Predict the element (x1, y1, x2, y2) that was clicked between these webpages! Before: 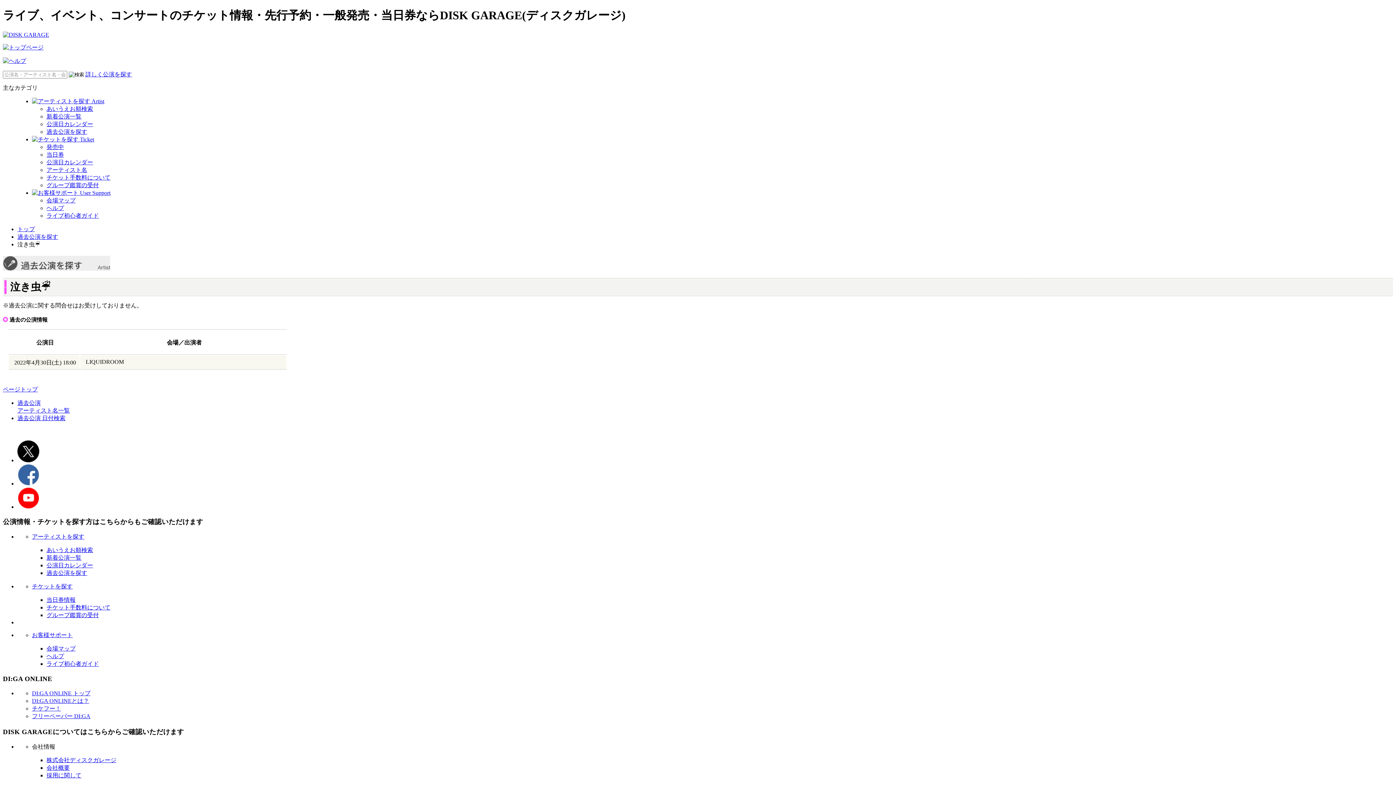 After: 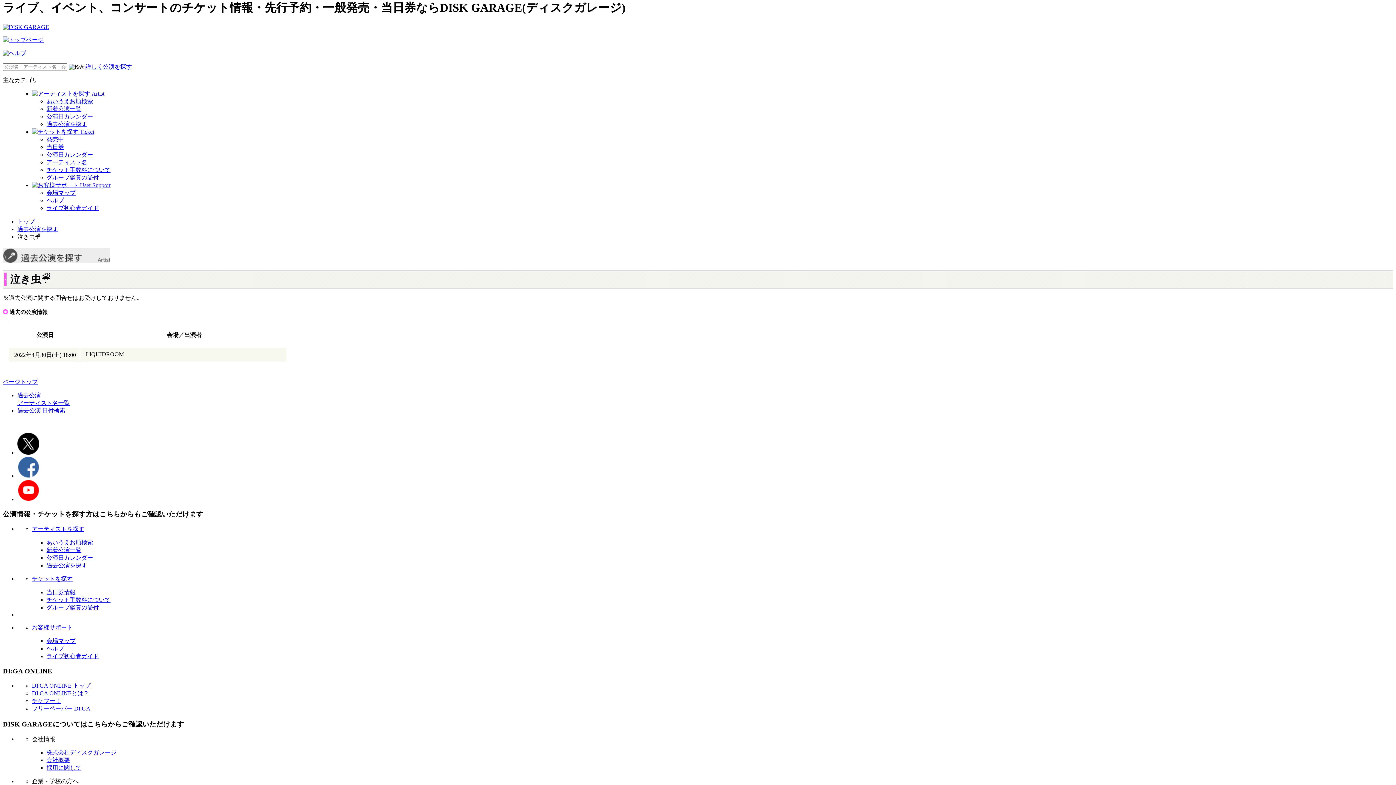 Action: label: ページトップ bbox: (2, 386, 37, 392)